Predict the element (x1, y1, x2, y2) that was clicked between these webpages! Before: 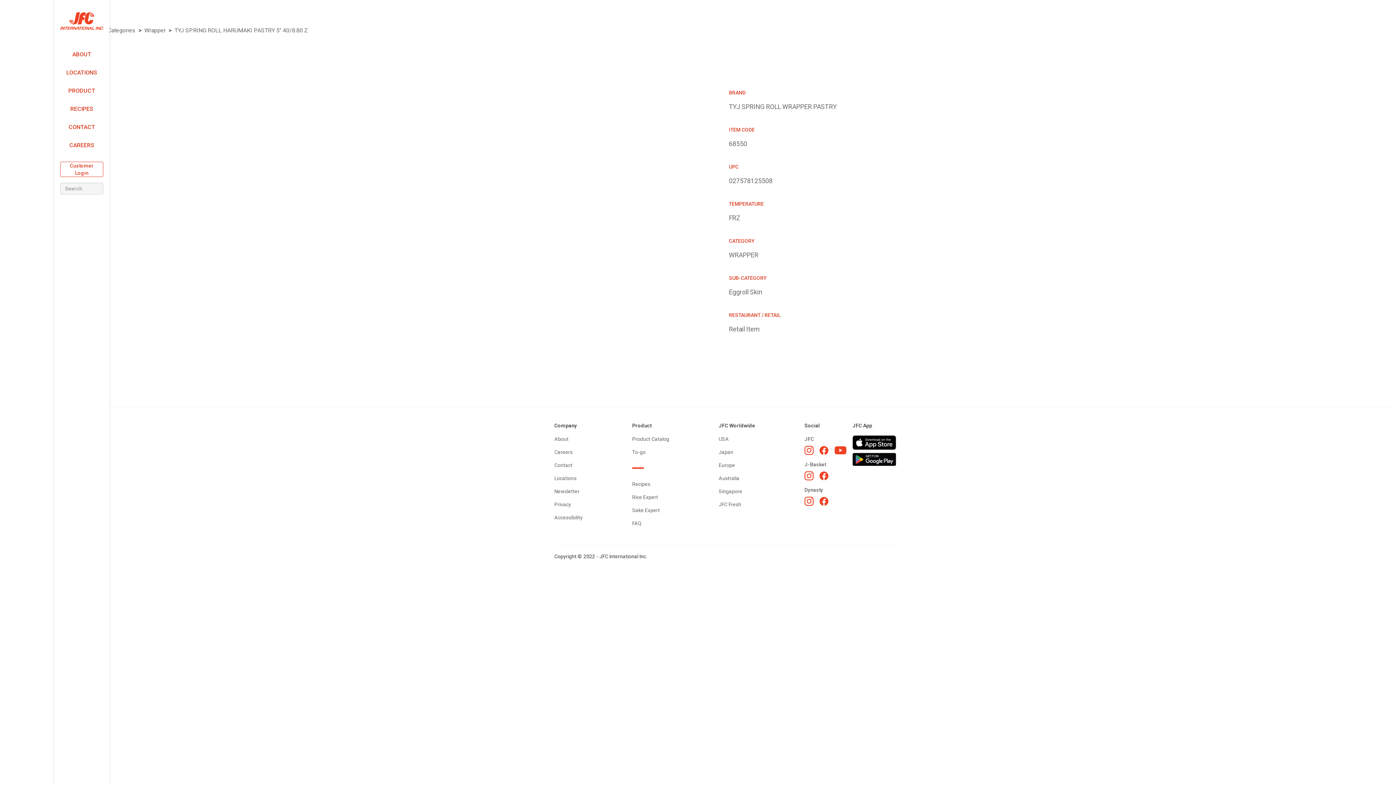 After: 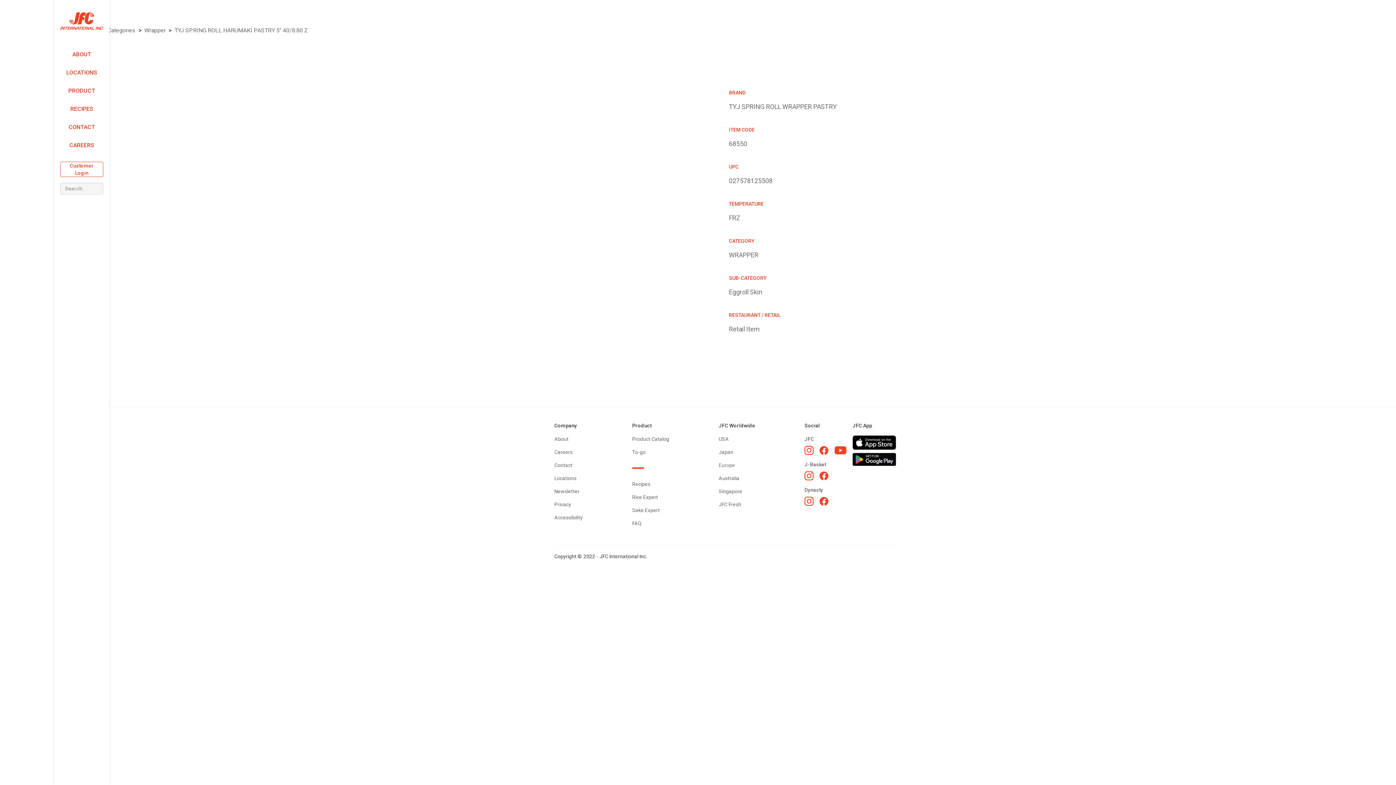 Action: bbox: (718, 461, 755, 469) label: Europe